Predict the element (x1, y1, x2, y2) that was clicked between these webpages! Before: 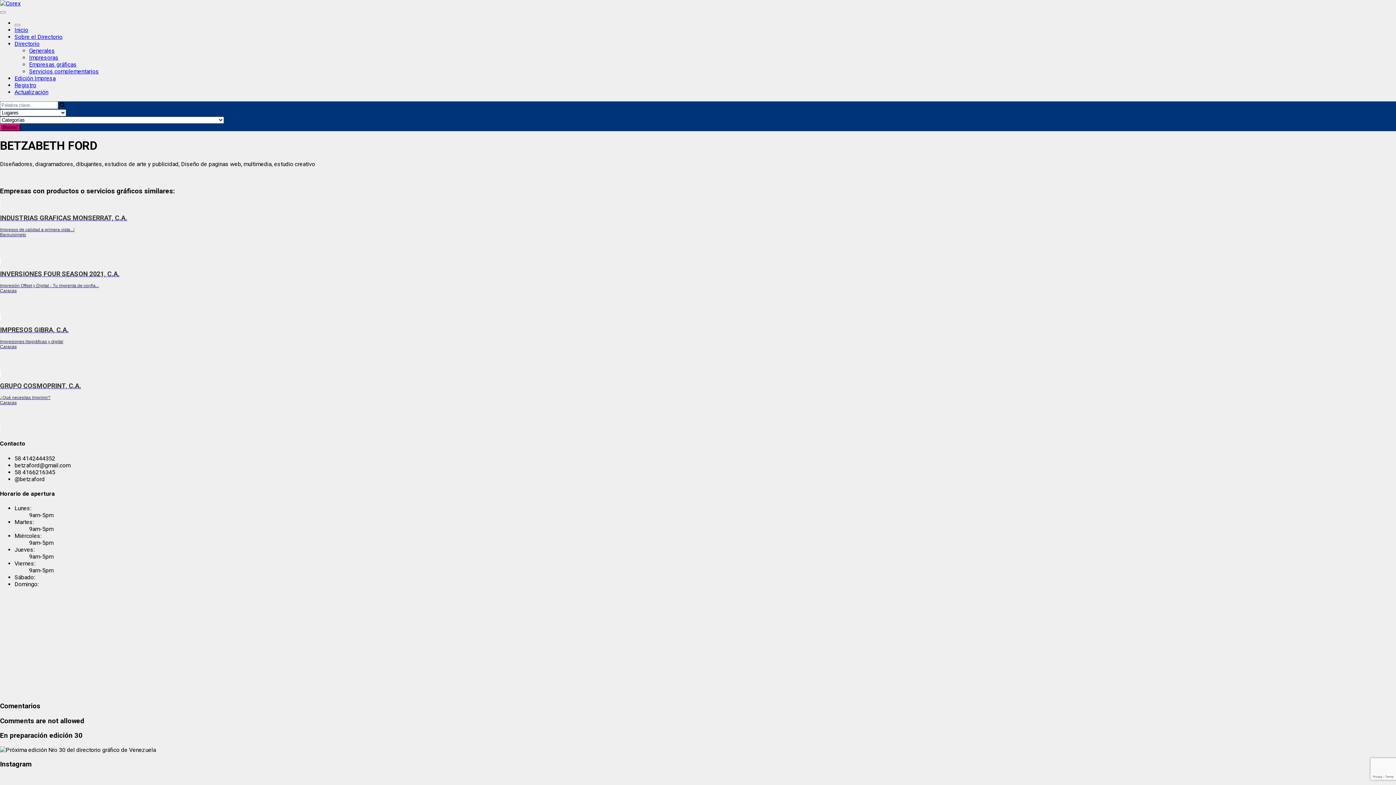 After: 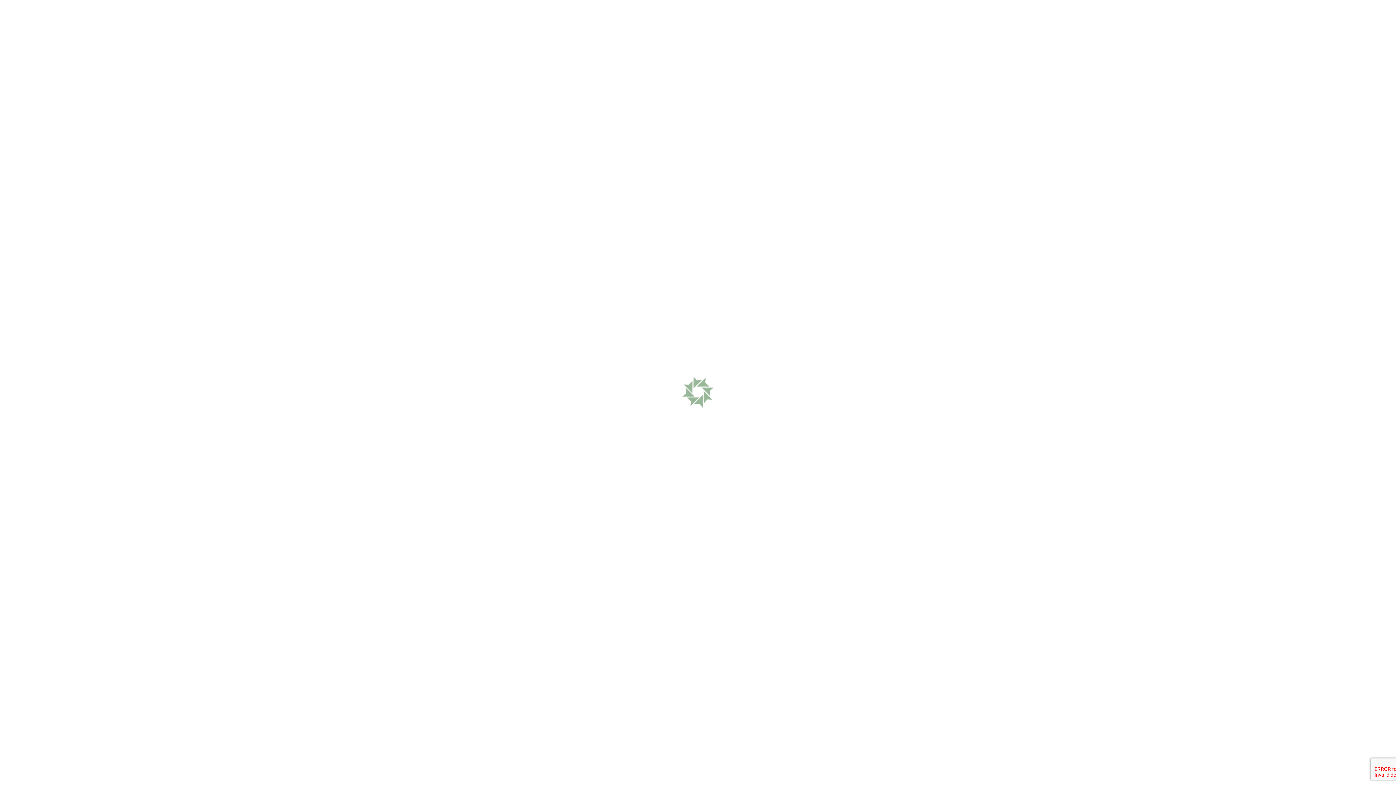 Action: label: Impresoras bbox: (29, 54, 58, 61)